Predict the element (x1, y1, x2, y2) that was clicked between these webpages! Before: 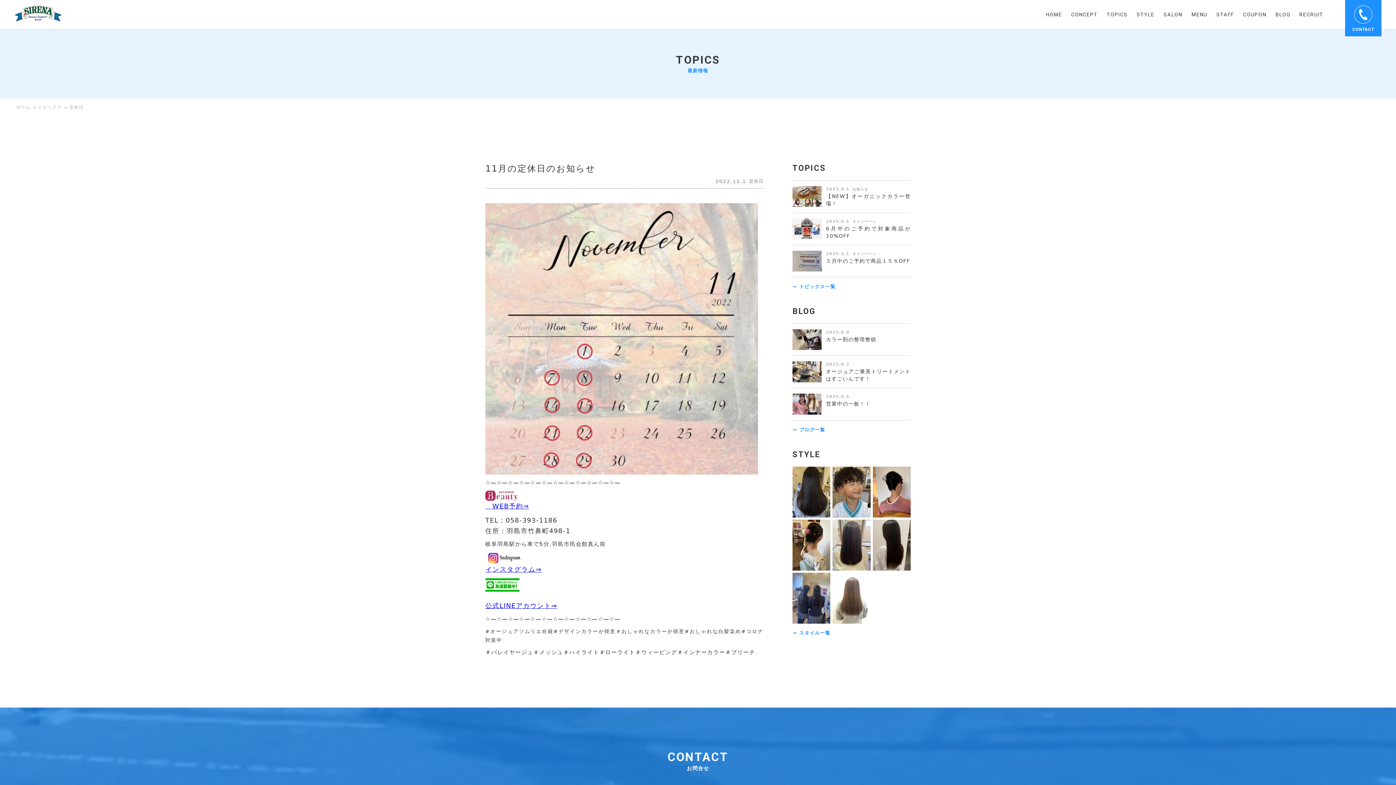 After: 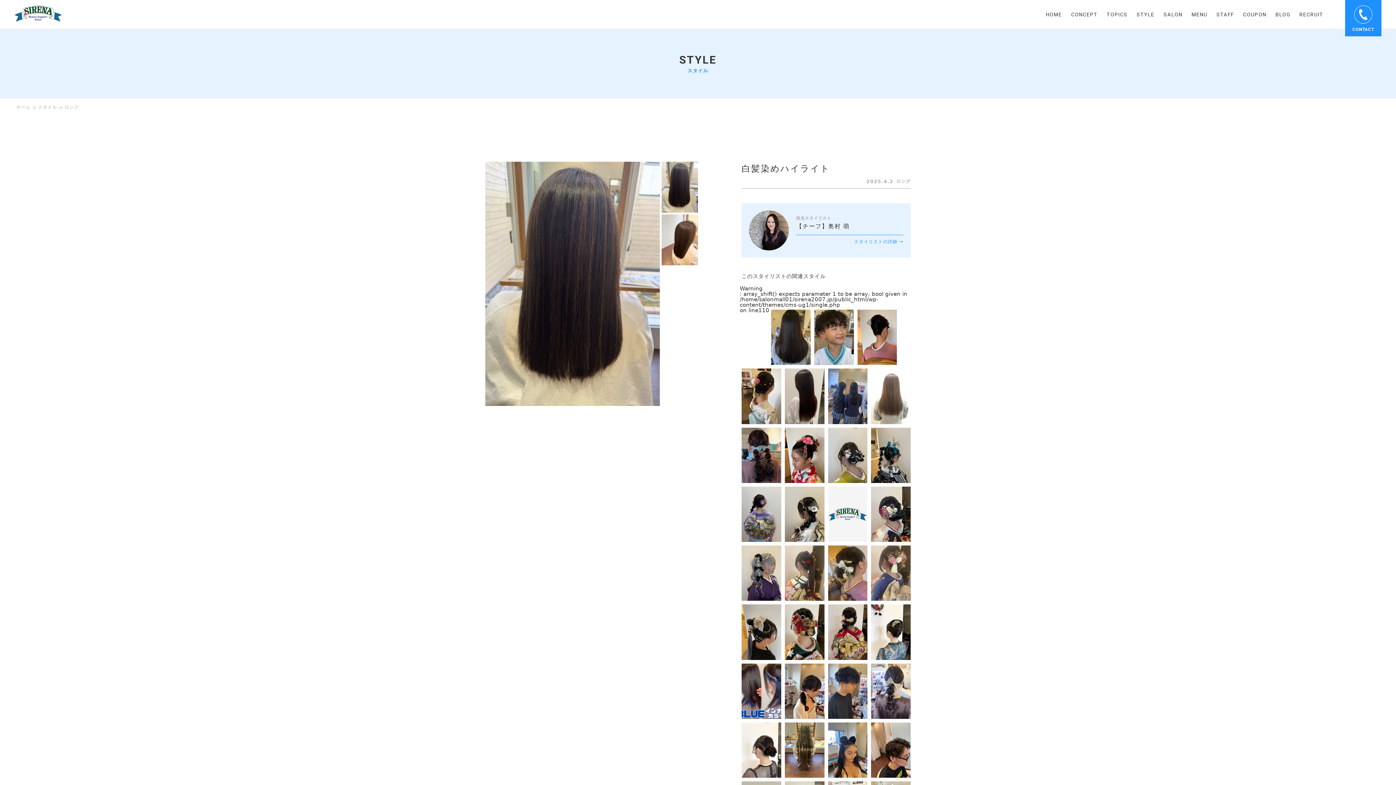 Action: bbox: (832, 519, 870, 570)